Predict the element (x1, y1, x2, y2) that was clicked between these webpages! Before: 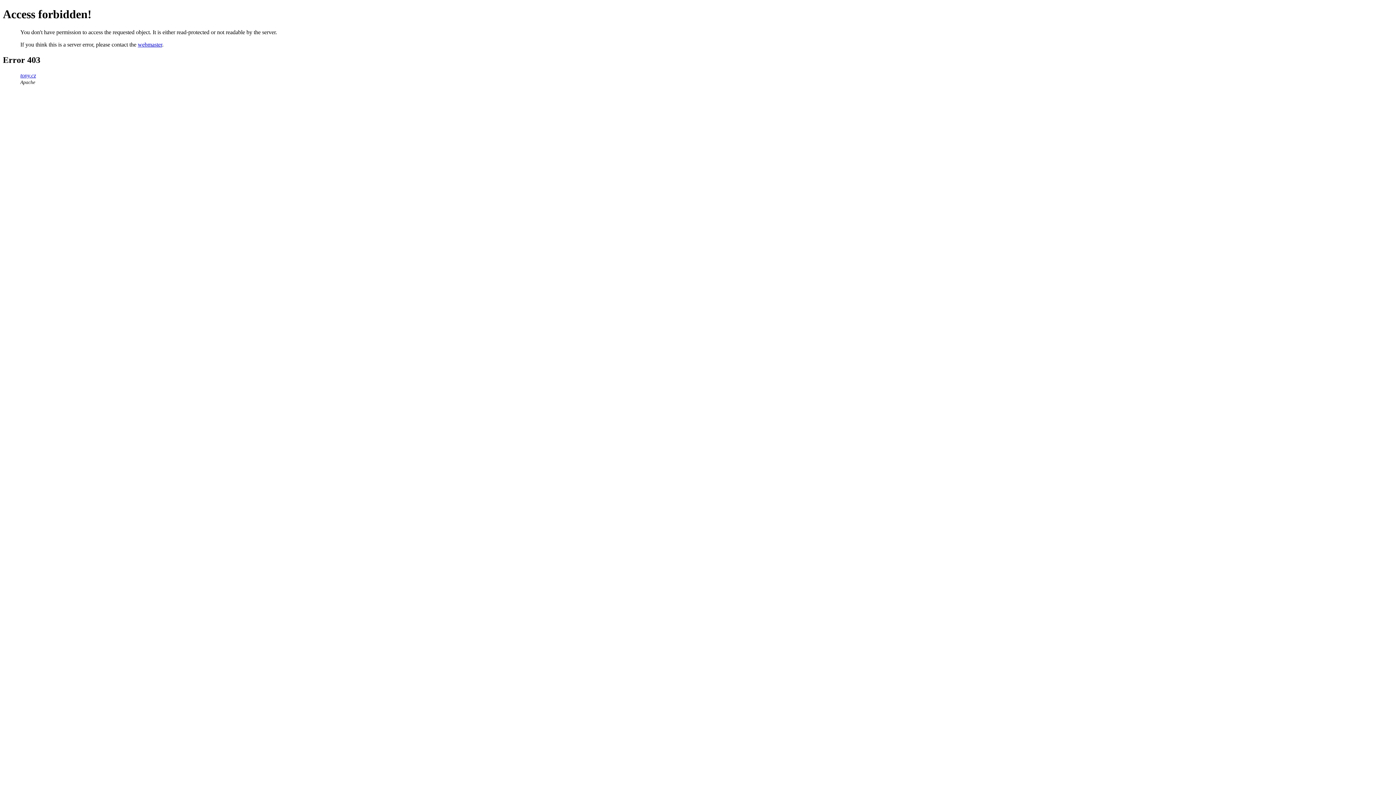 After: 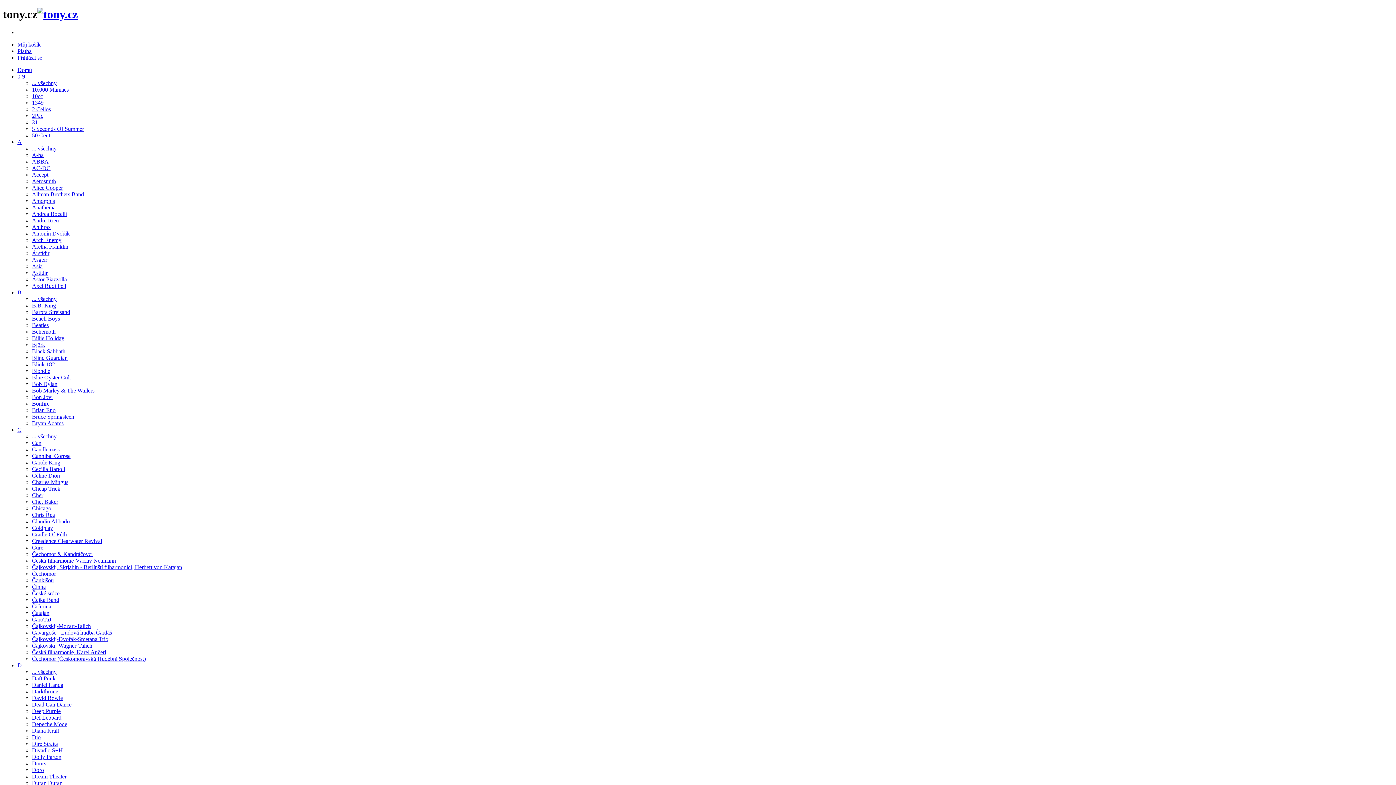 Action: label: tony.cz bbox: (20, 72, 36, 78)